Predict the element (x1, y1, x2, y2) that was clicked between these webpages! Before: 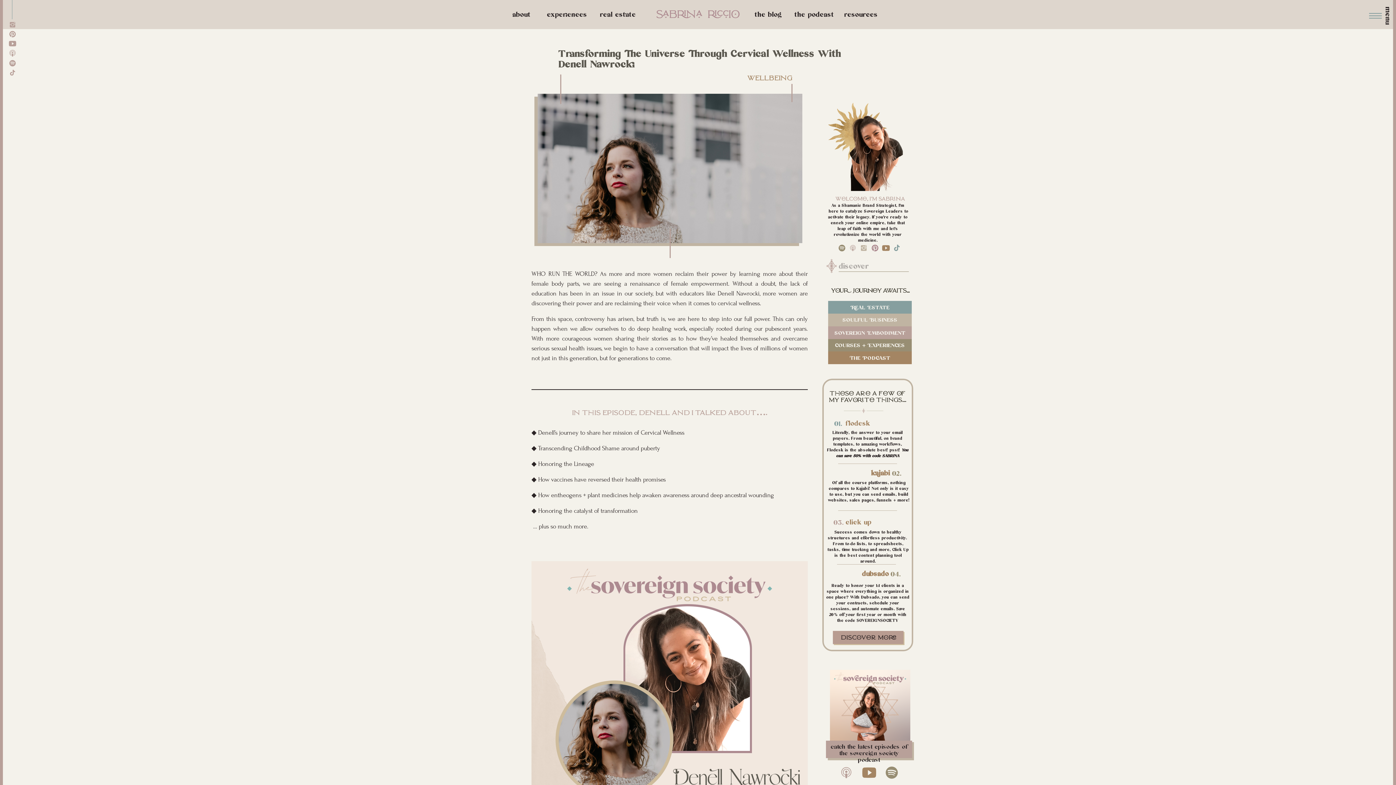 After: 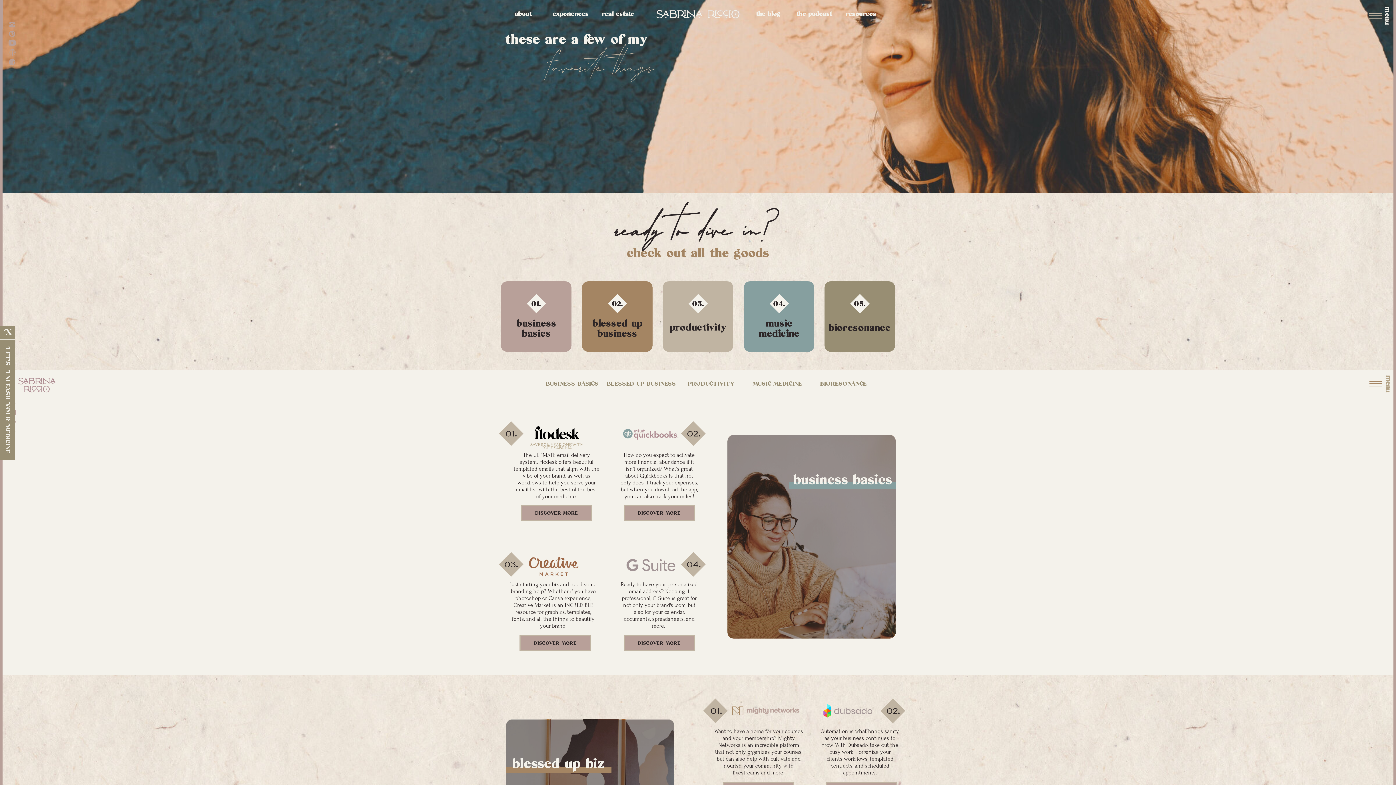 Action: label: resources bbox: (841, 10, 881, 18)